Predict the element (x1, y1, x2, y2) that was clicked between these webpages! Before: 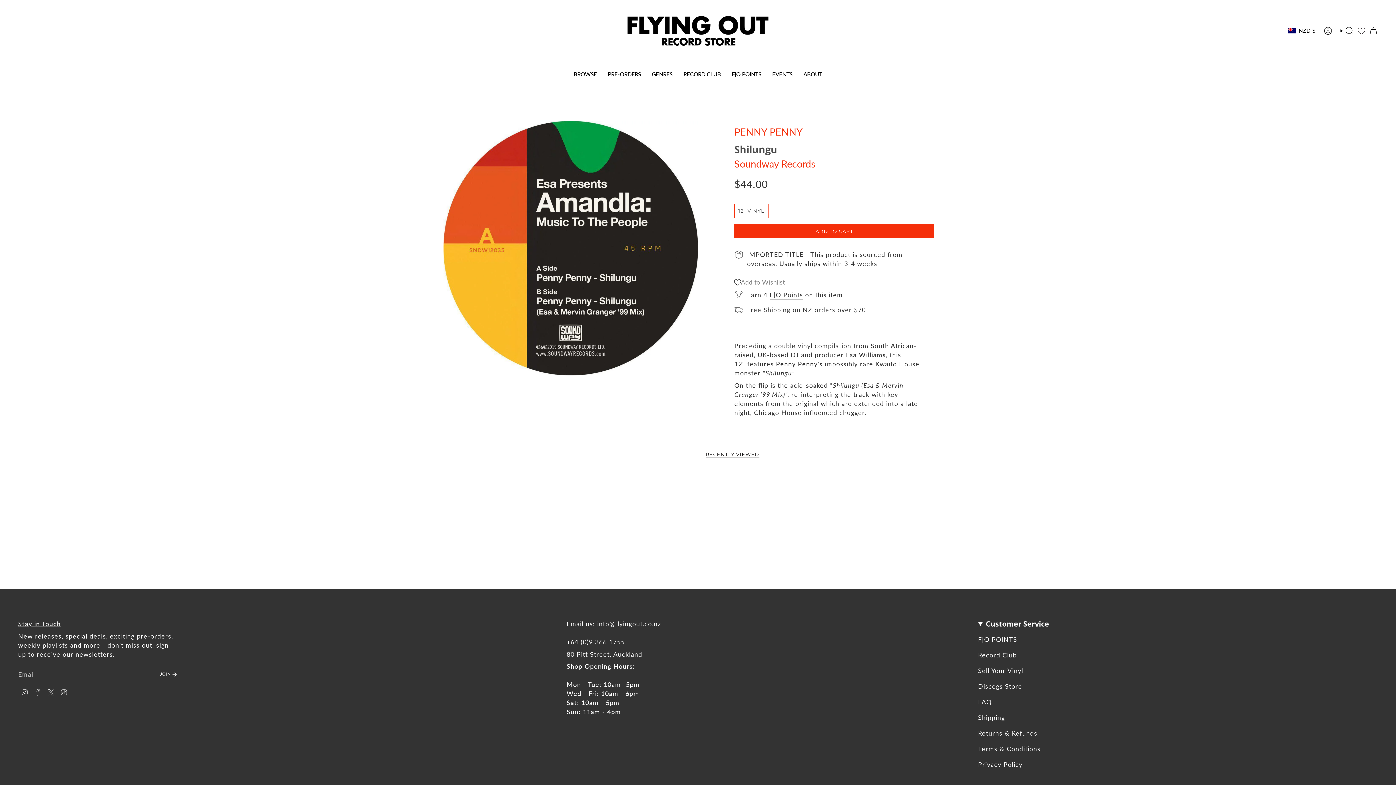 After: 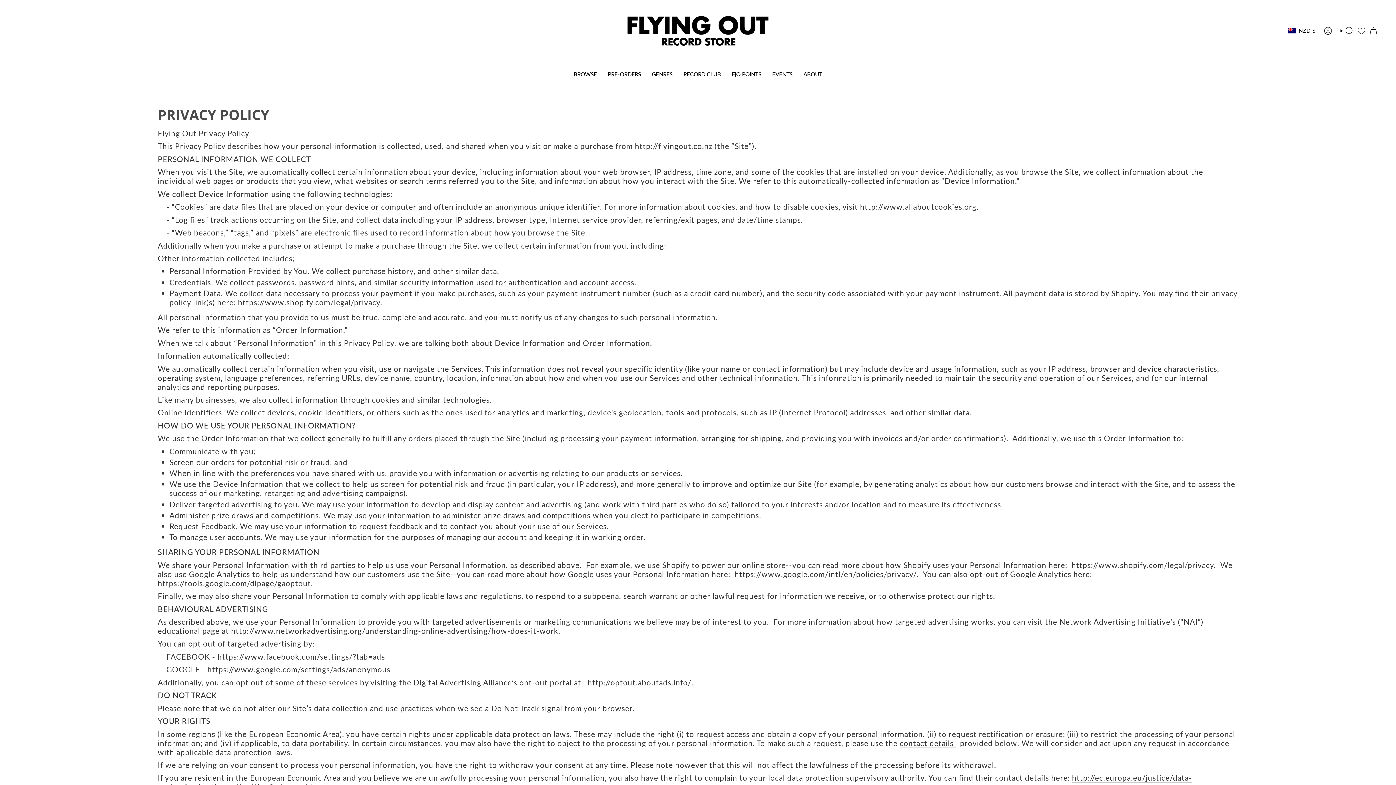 Action: bbox: (978, 761, 1022, 768) label: Privacy Policy